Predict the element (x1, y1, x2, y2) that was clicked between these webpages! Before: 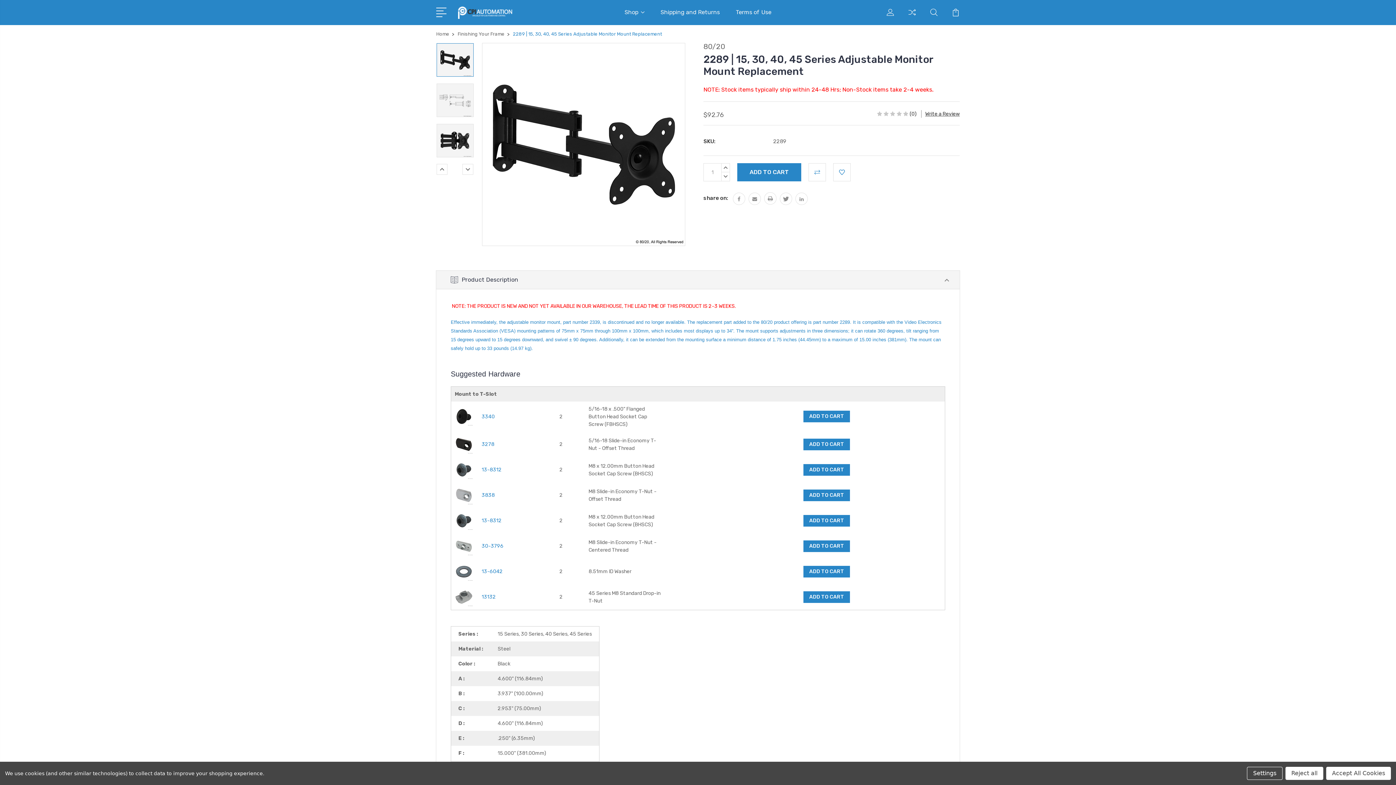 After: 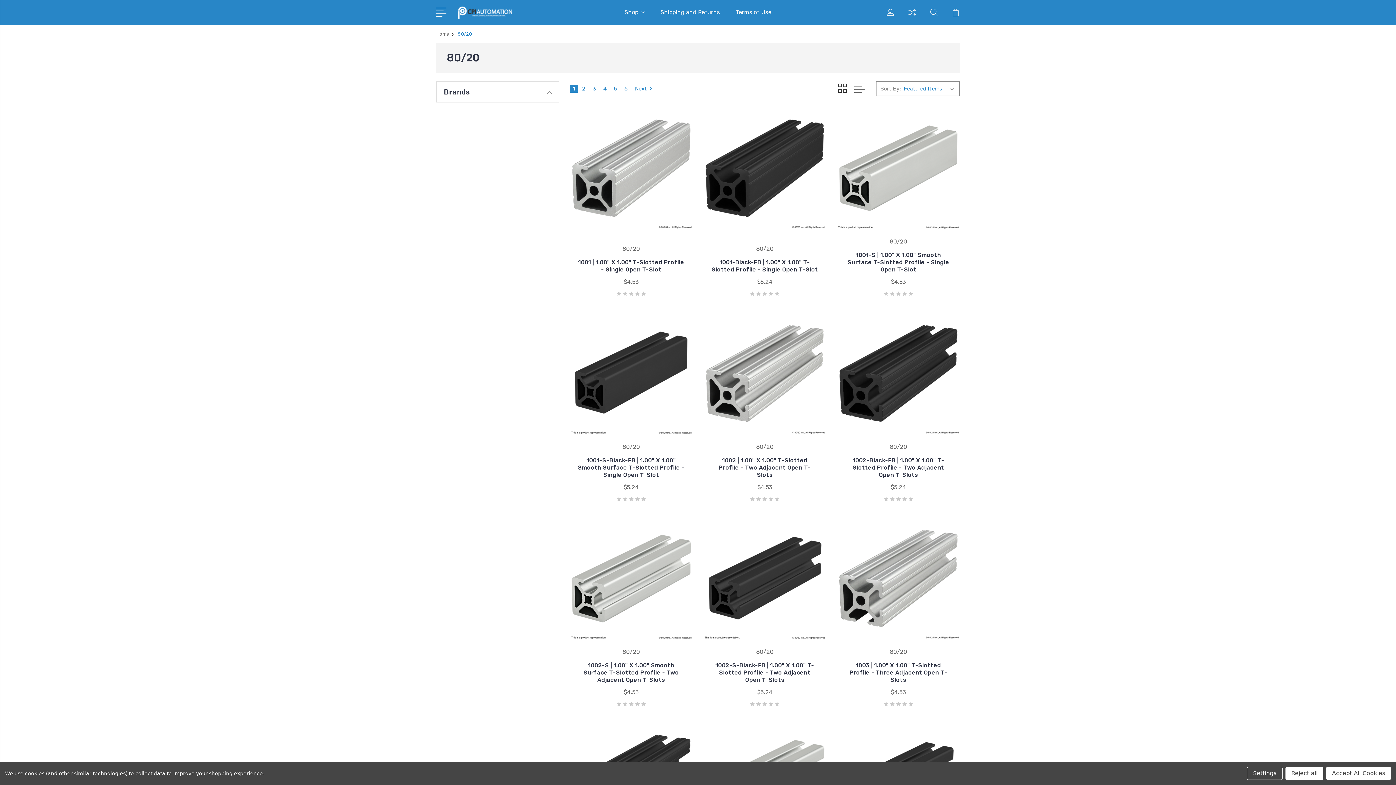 Action: bbox: (703, 42, 725, 50) label: 80/20